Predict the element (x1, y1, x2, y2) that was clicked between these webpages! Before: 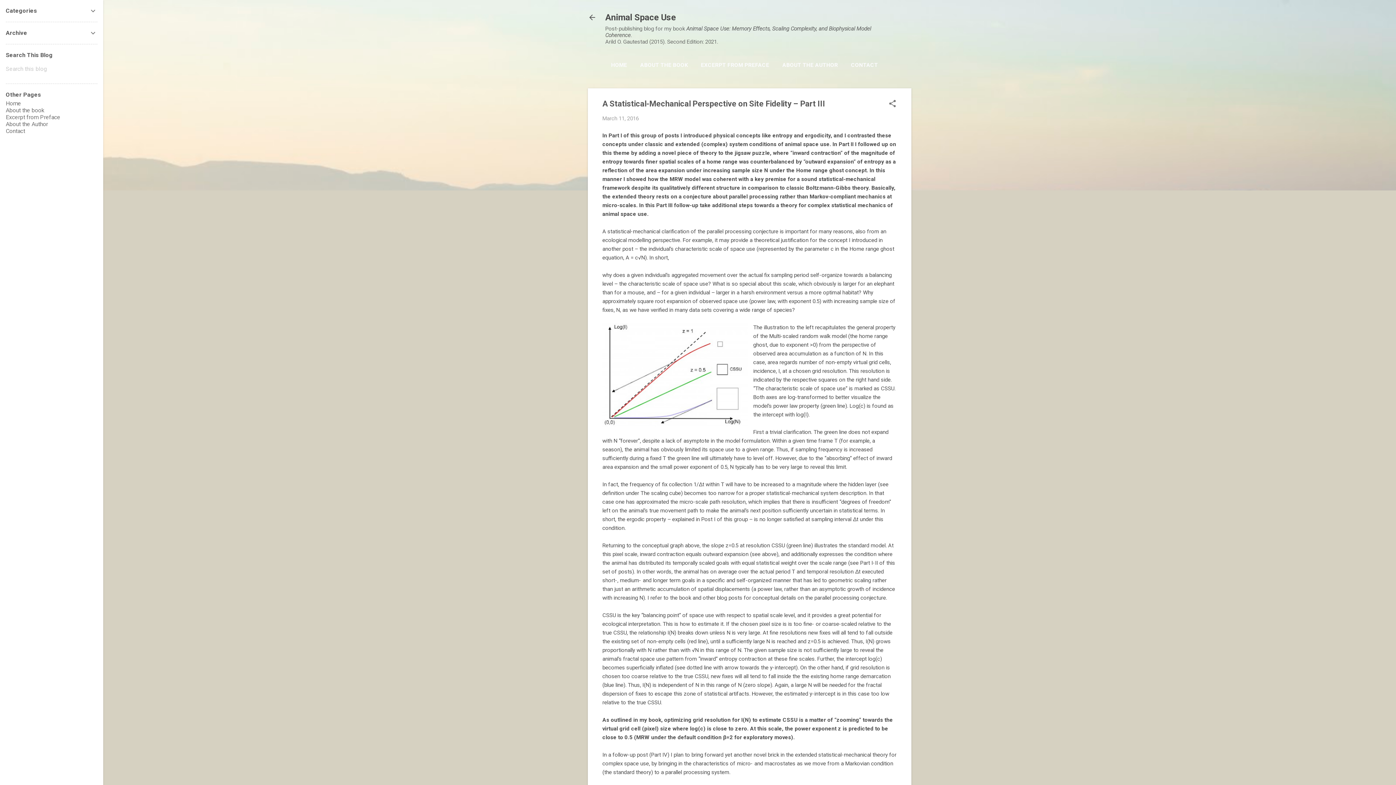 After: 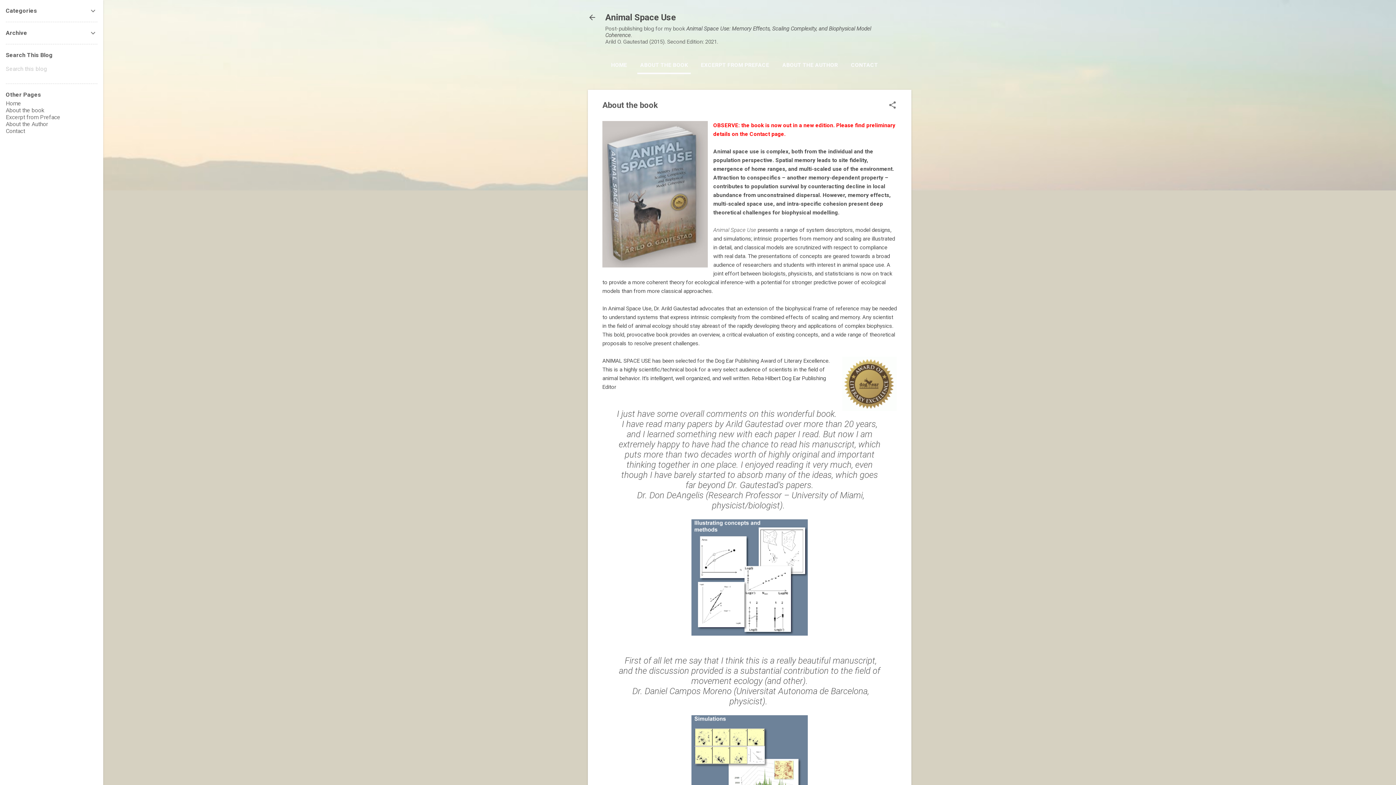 Action: bbox: (5, 106, 44, 113) label: About the book